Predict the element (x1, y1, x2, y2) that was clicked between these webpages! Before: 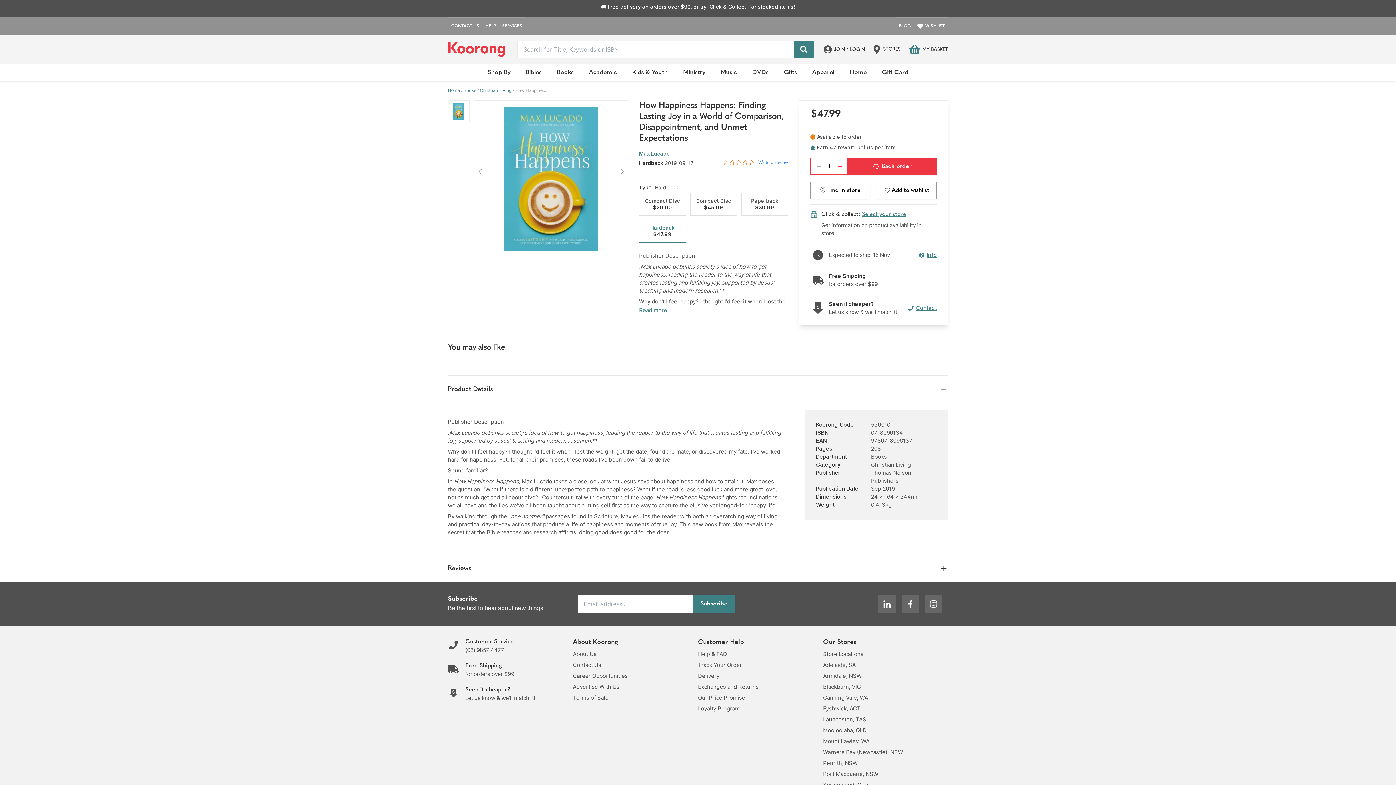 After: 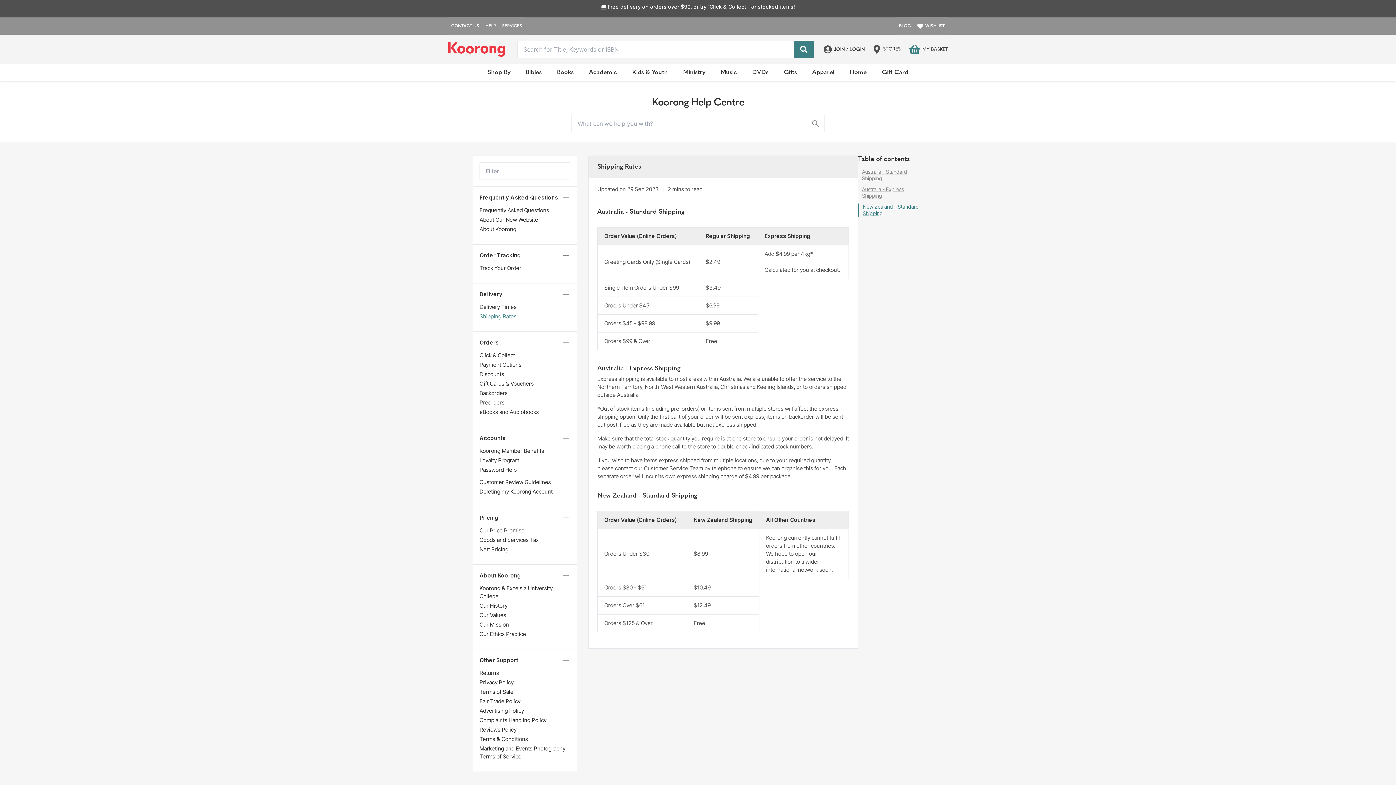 Action: bbox: (913, 251, 937, 259) label: Info